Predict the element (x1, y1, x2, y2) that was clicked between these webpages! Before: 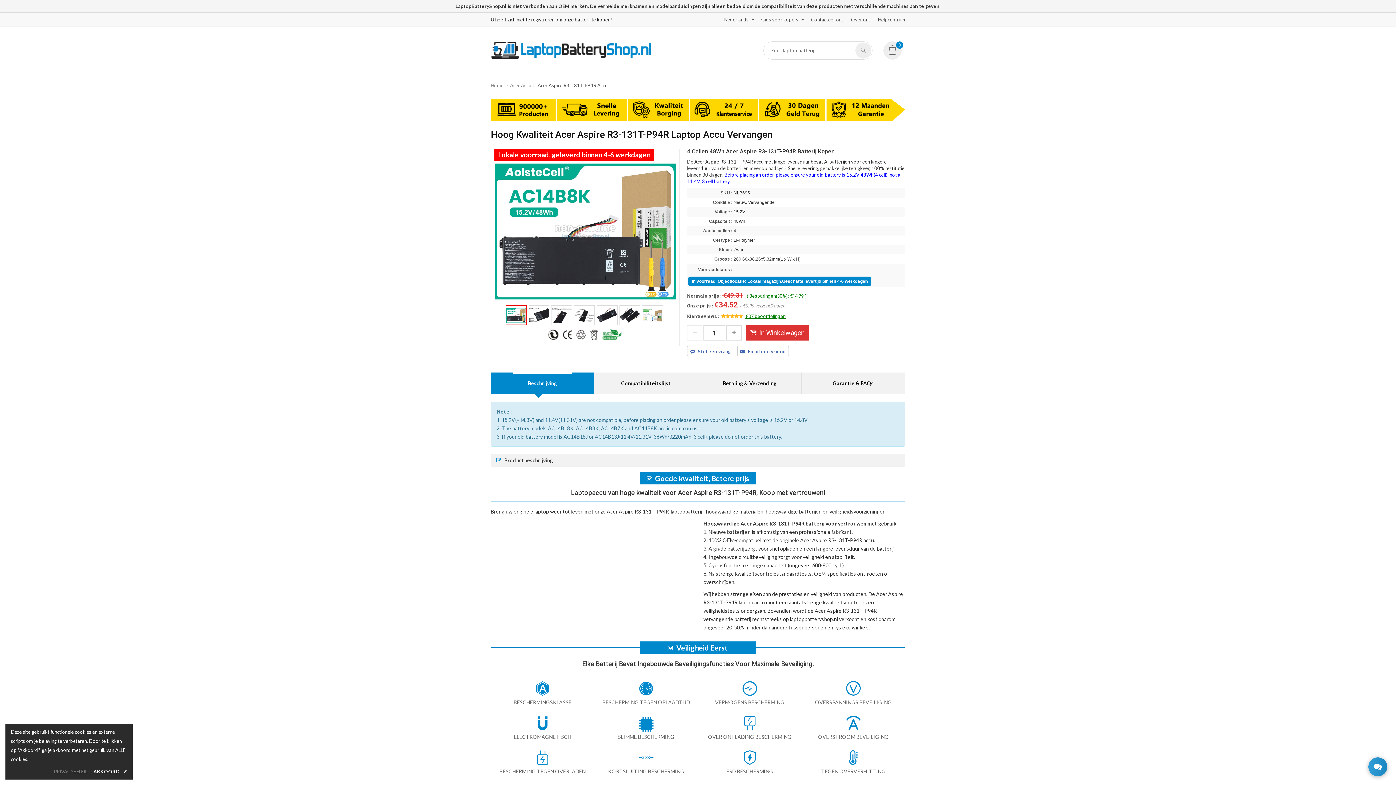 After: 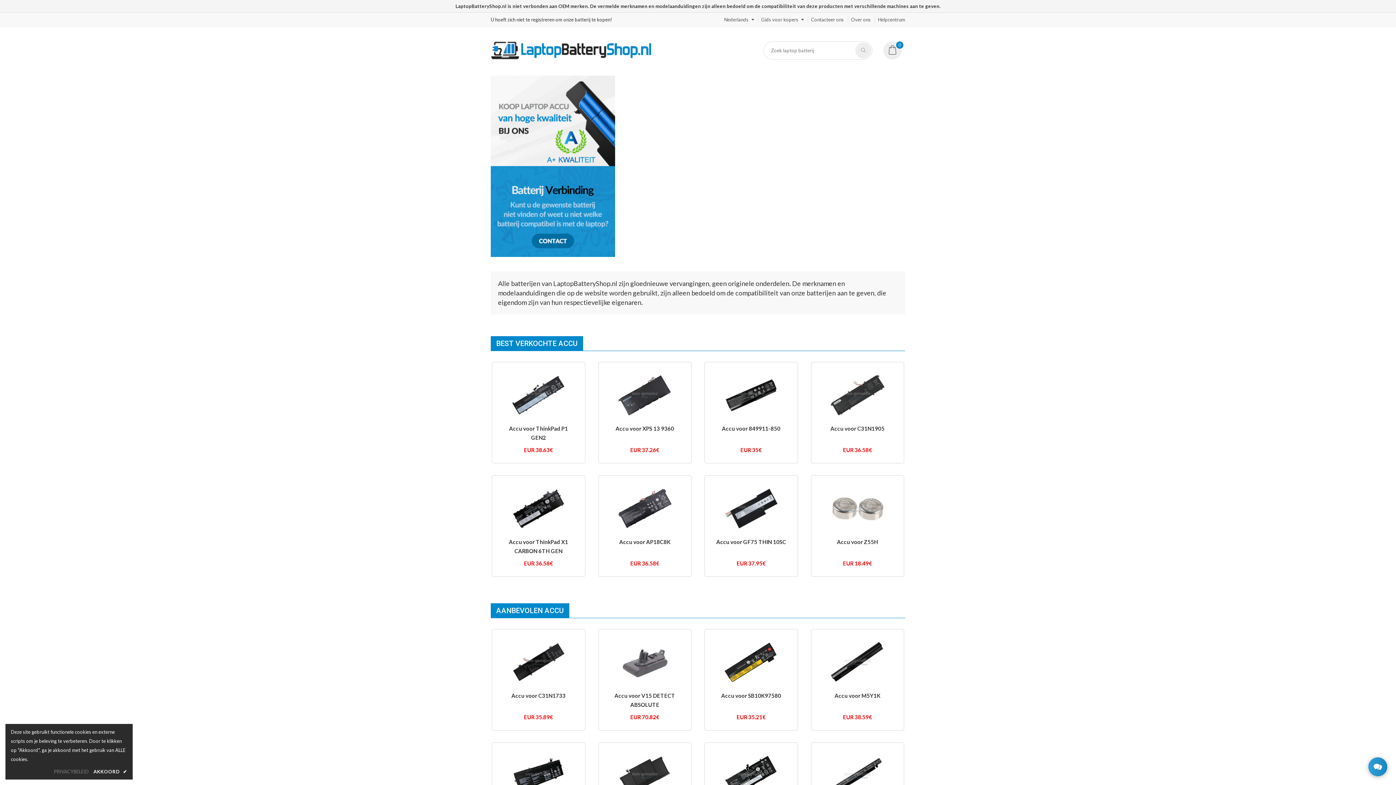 Action: bbox: (490, 54, 651, 60)